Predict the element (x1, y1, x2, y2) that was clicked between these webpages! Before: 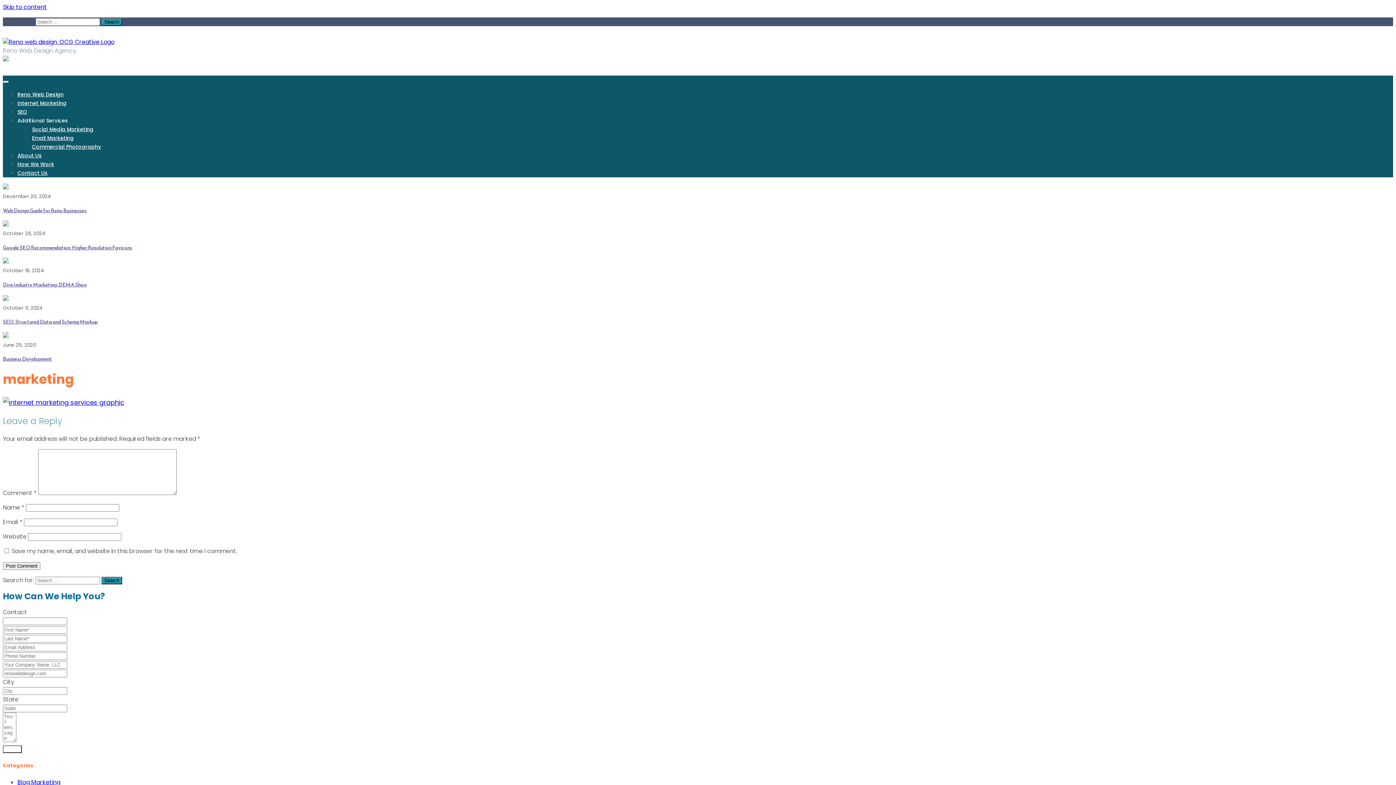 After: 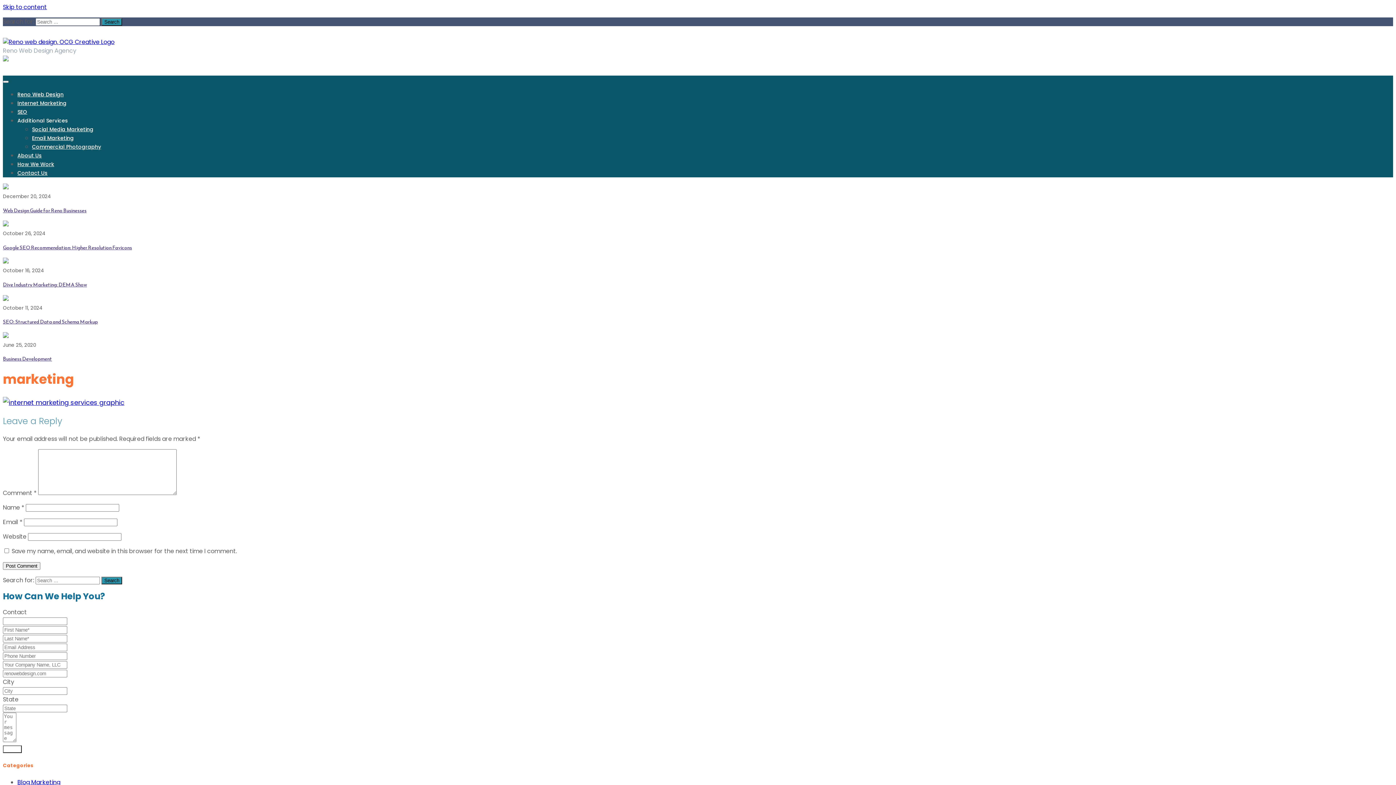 Action: bbox: (2, 55, 8, 63)